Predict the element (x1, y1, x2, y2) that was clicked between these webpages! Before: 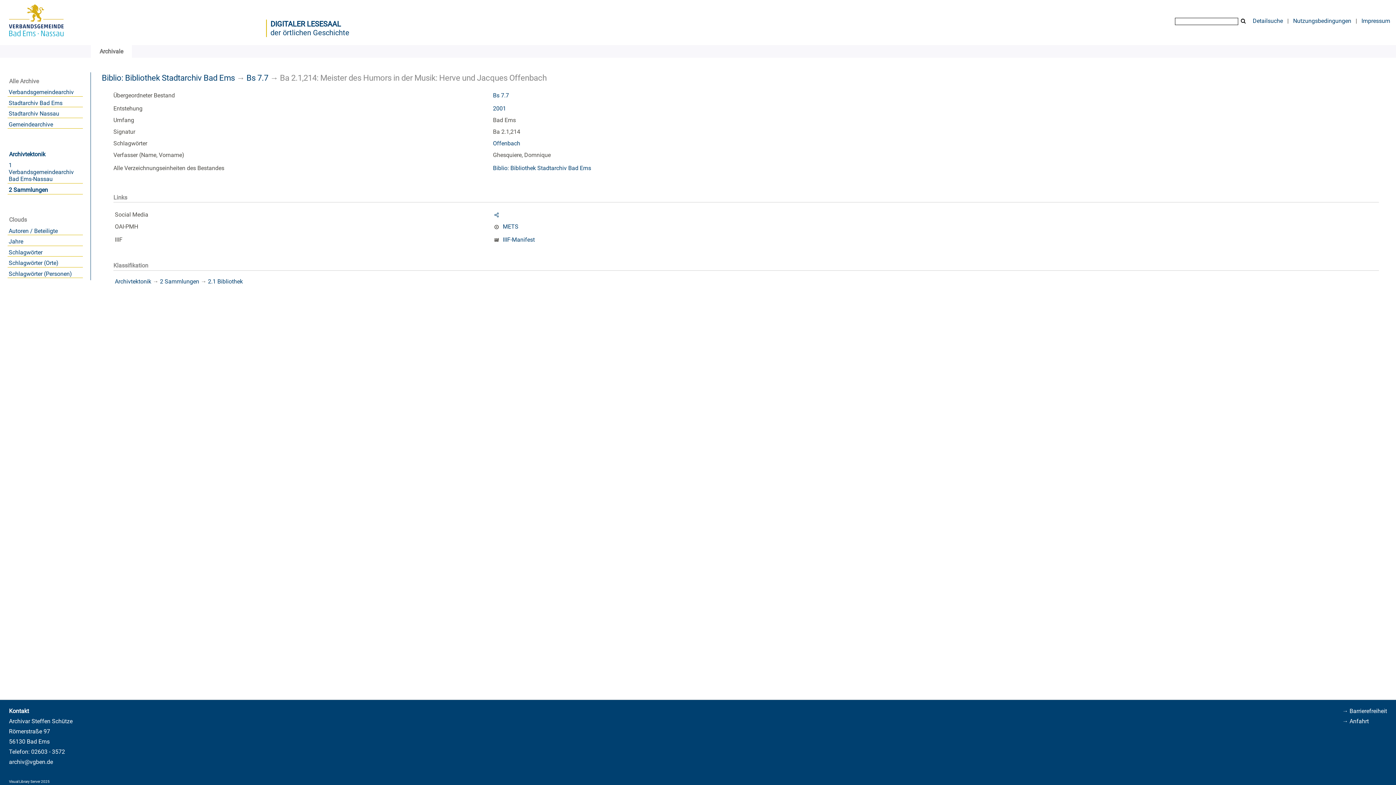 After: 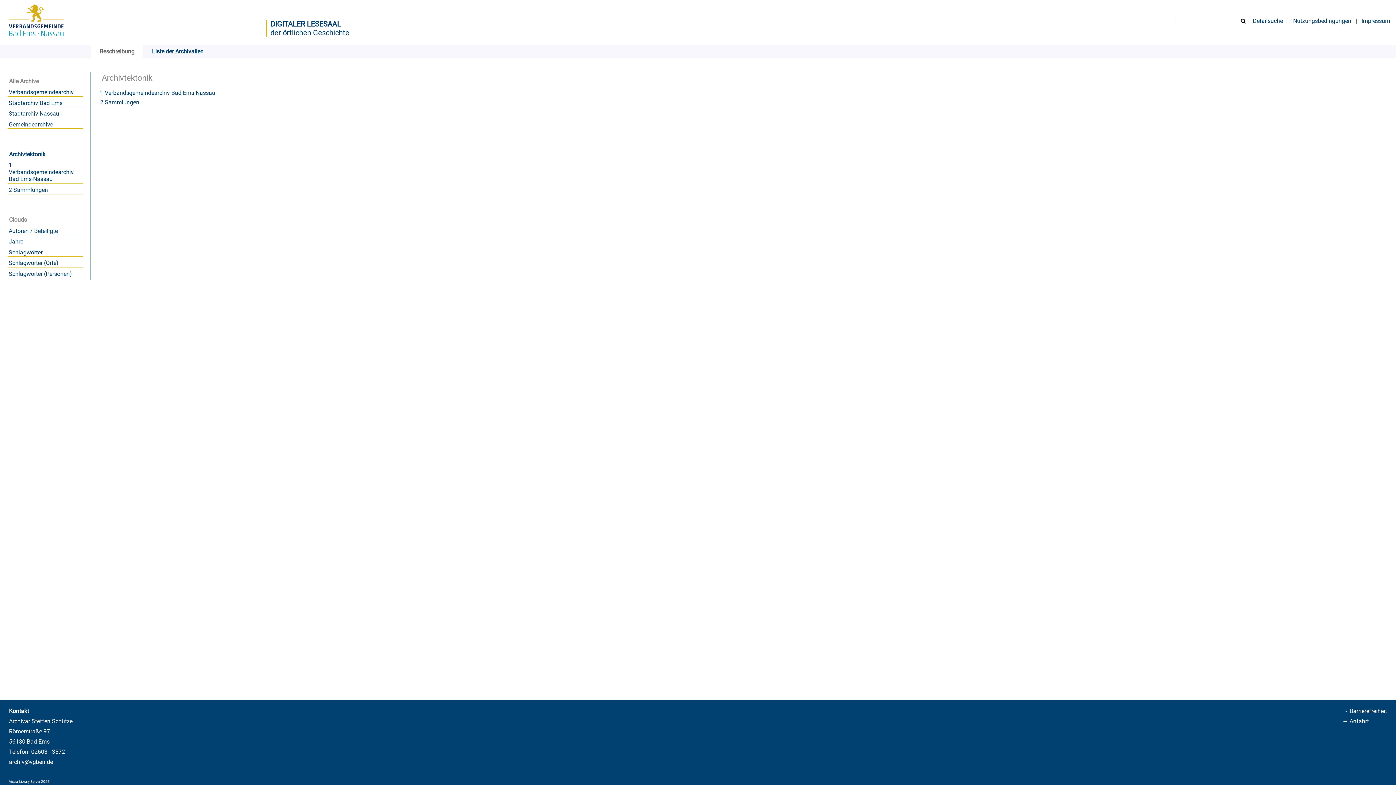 Action: bbox: (114, 278, 151, 285) label: Archivtektonik